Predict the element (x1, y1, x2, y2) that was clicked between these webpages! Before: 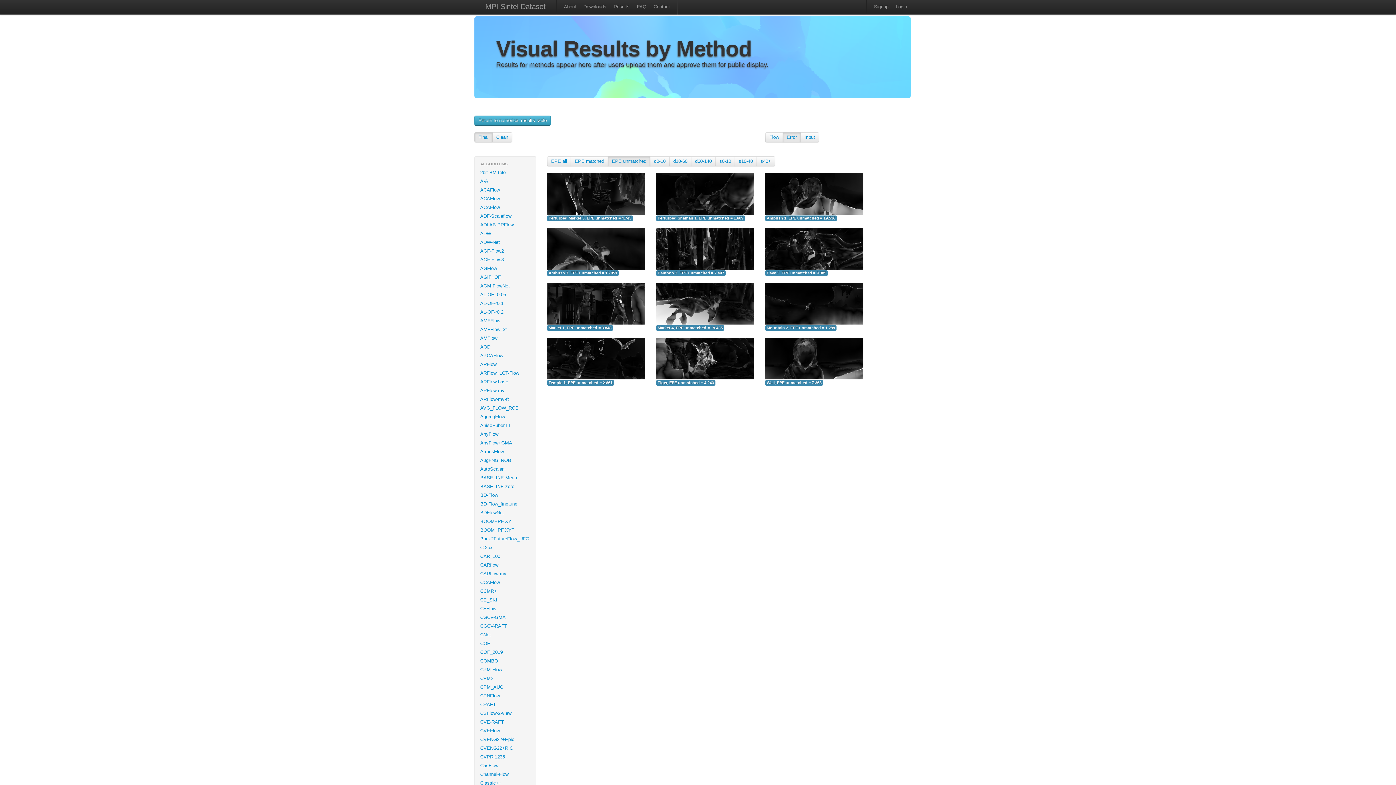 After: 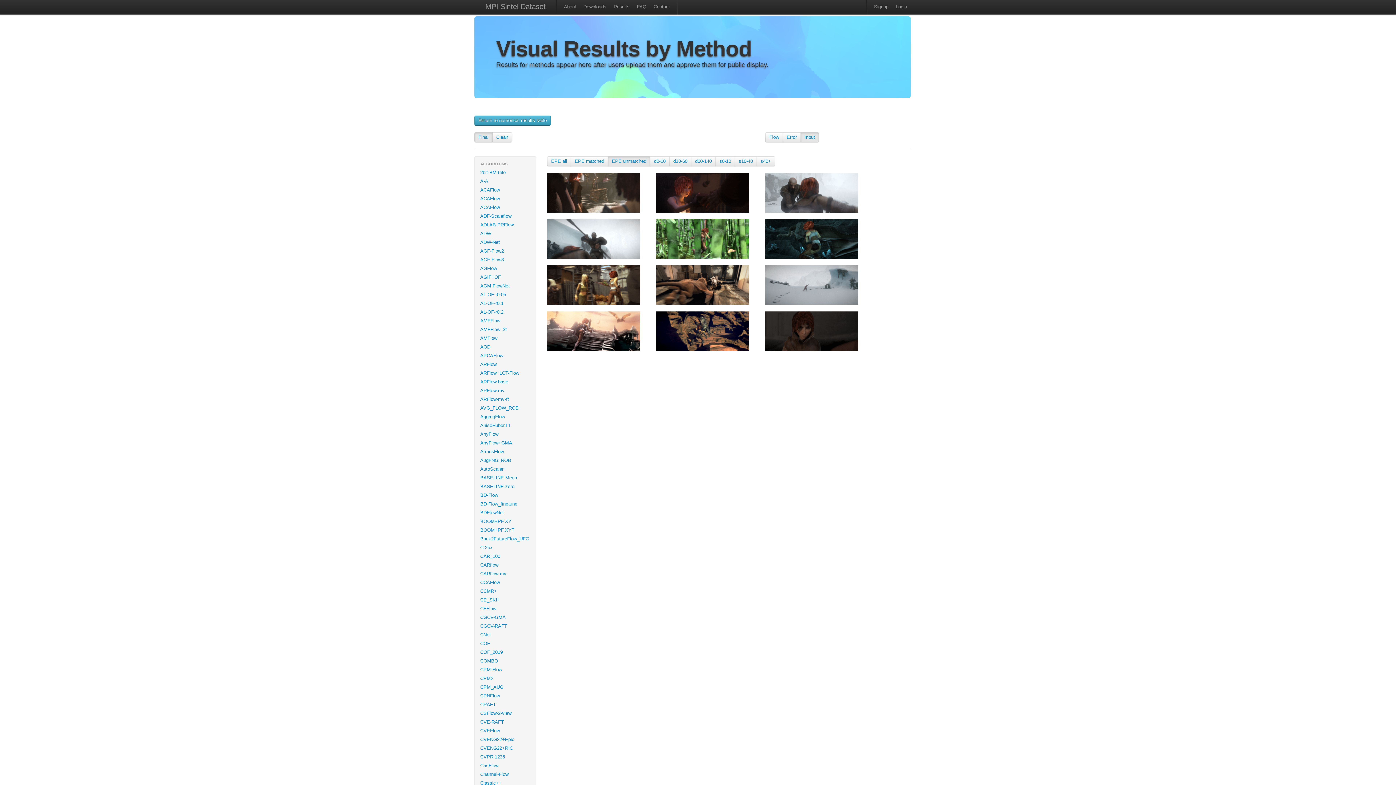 Action: label: Input bbox: (804, 134, 815, 140)